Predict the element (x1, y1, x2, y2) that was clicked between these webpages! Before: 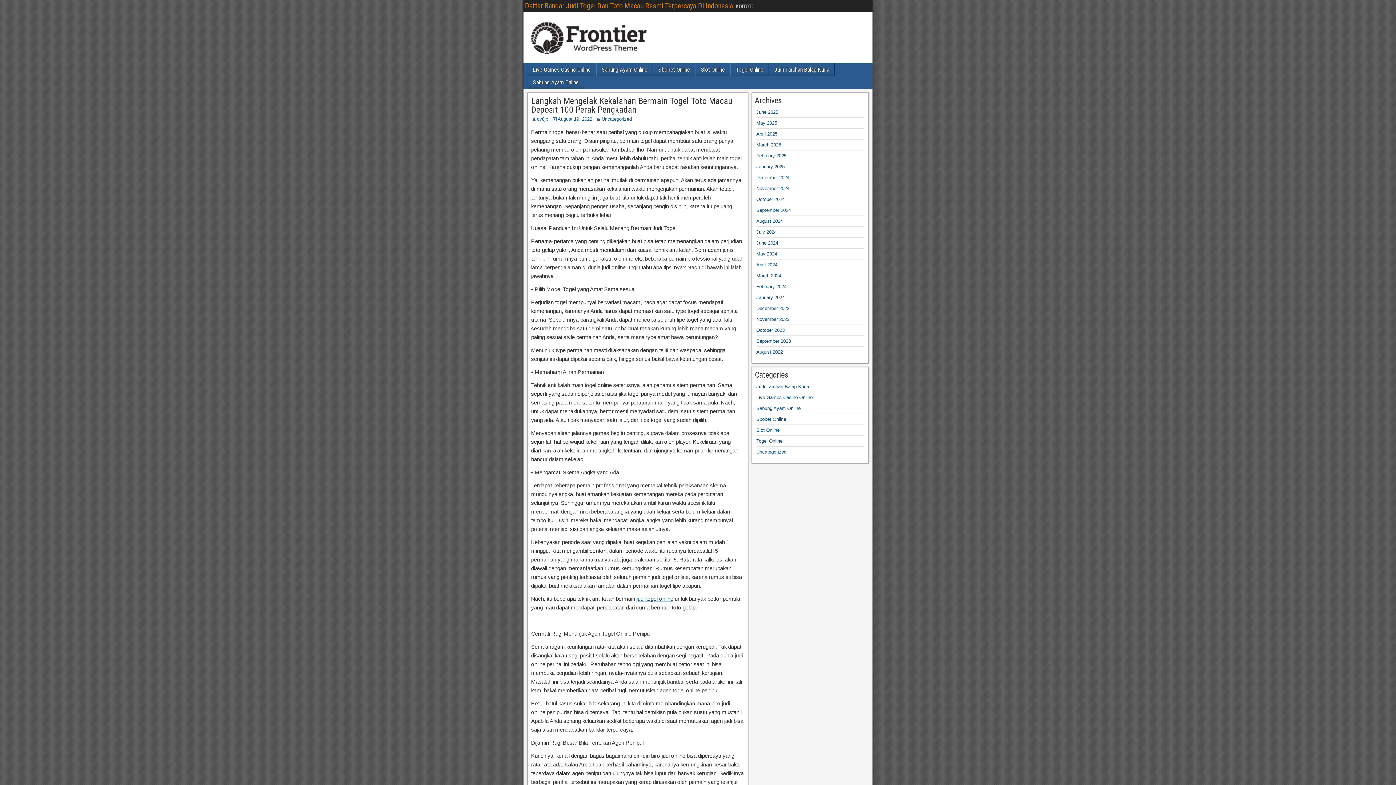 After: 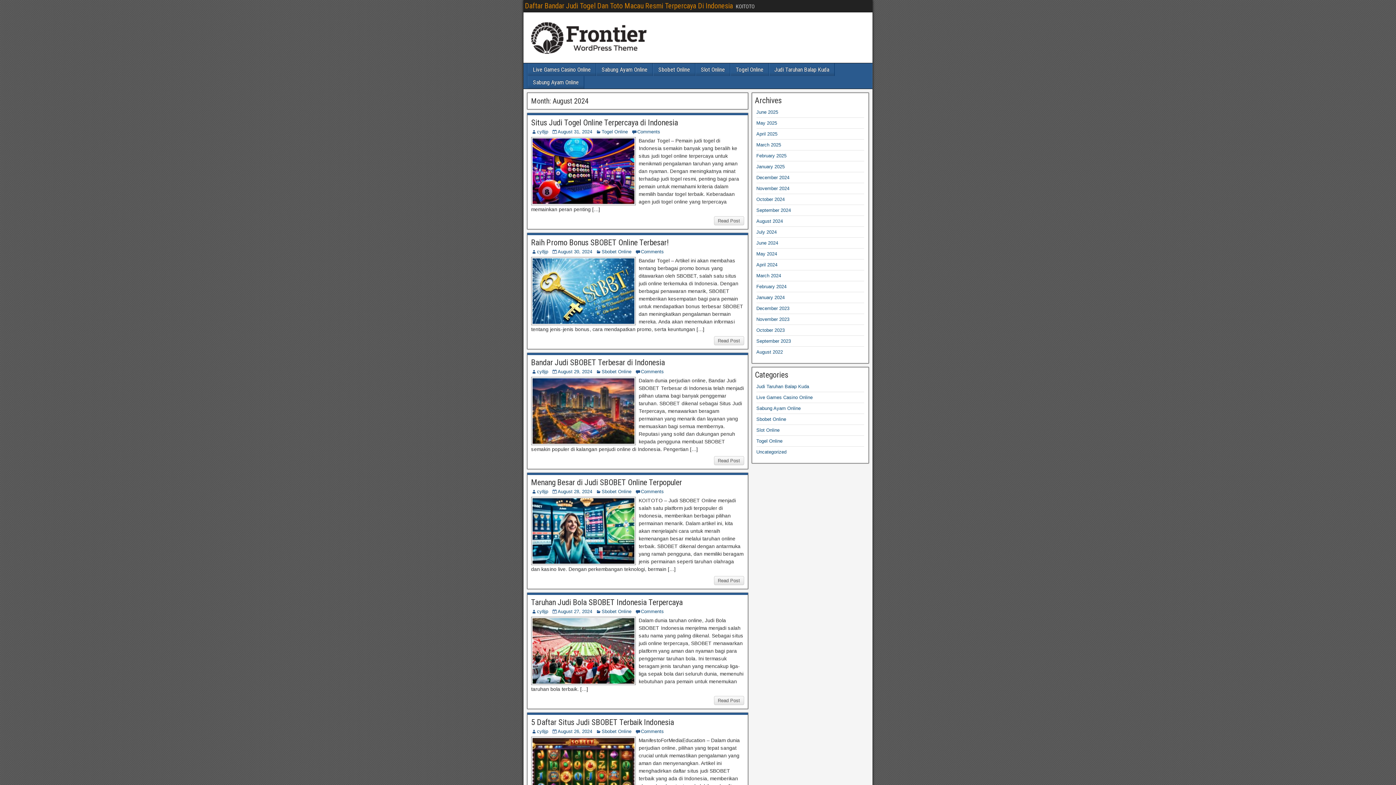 Action: label: August 2024 bbox: (756, 218, 783, 224)